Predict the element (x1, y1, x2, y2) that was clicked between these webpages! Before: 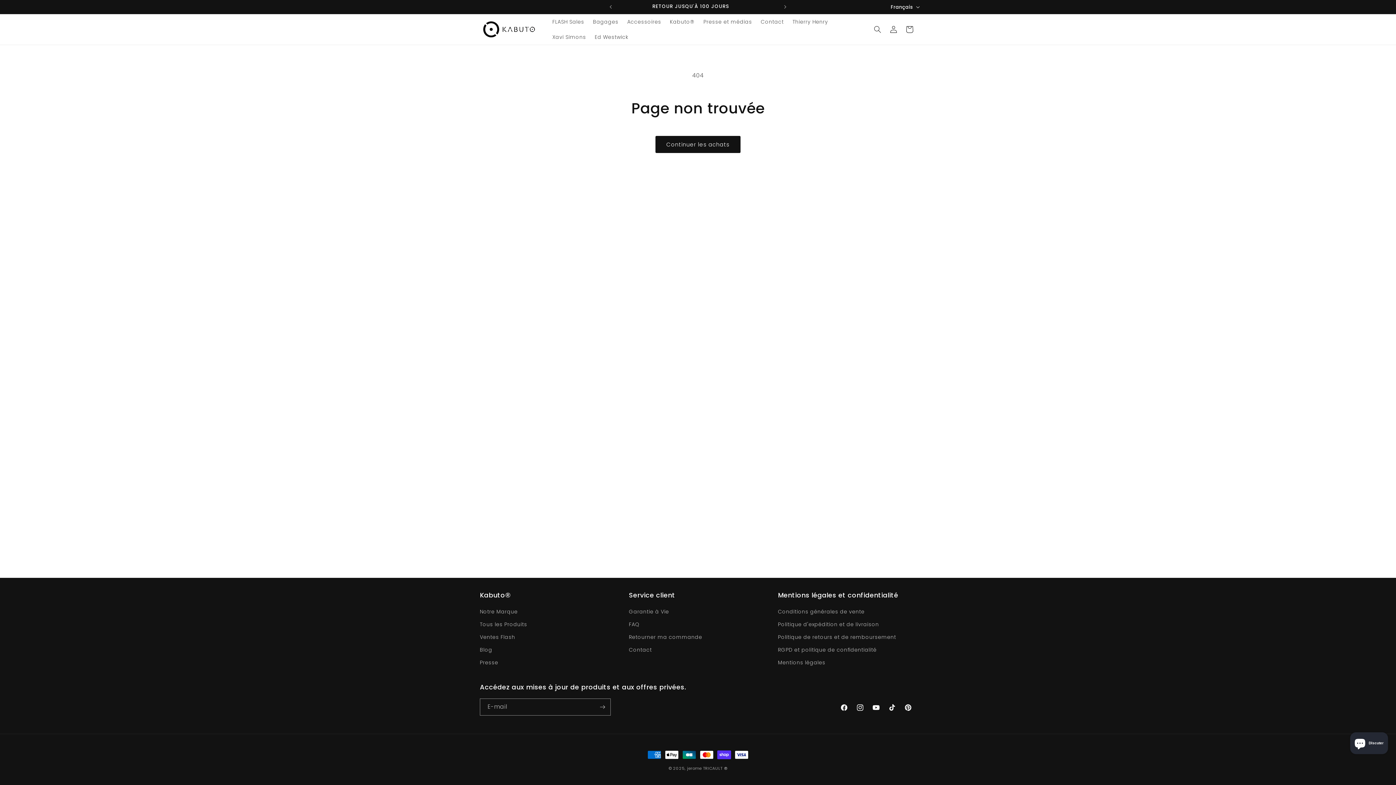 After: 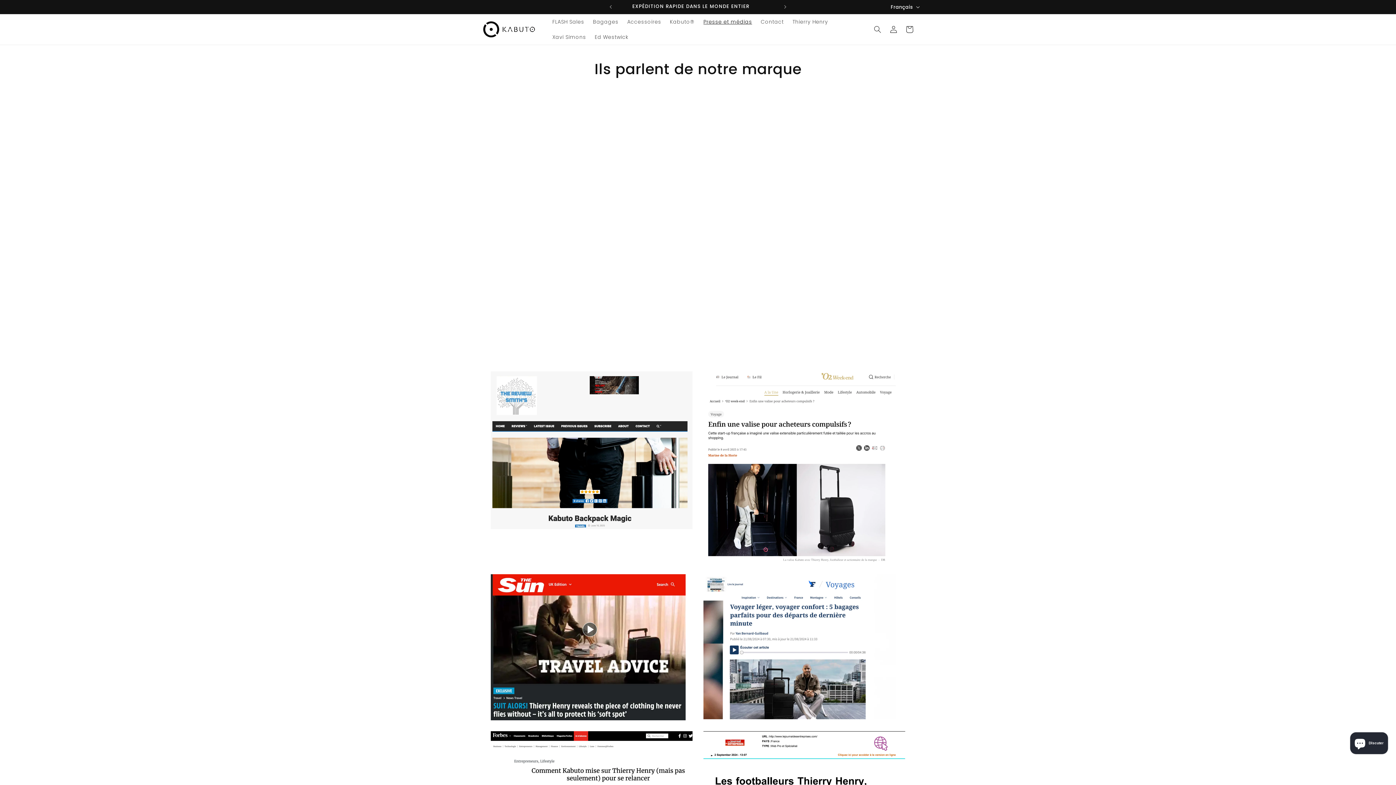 Action: bbox: (480, 656, 498, 669) label: Presse